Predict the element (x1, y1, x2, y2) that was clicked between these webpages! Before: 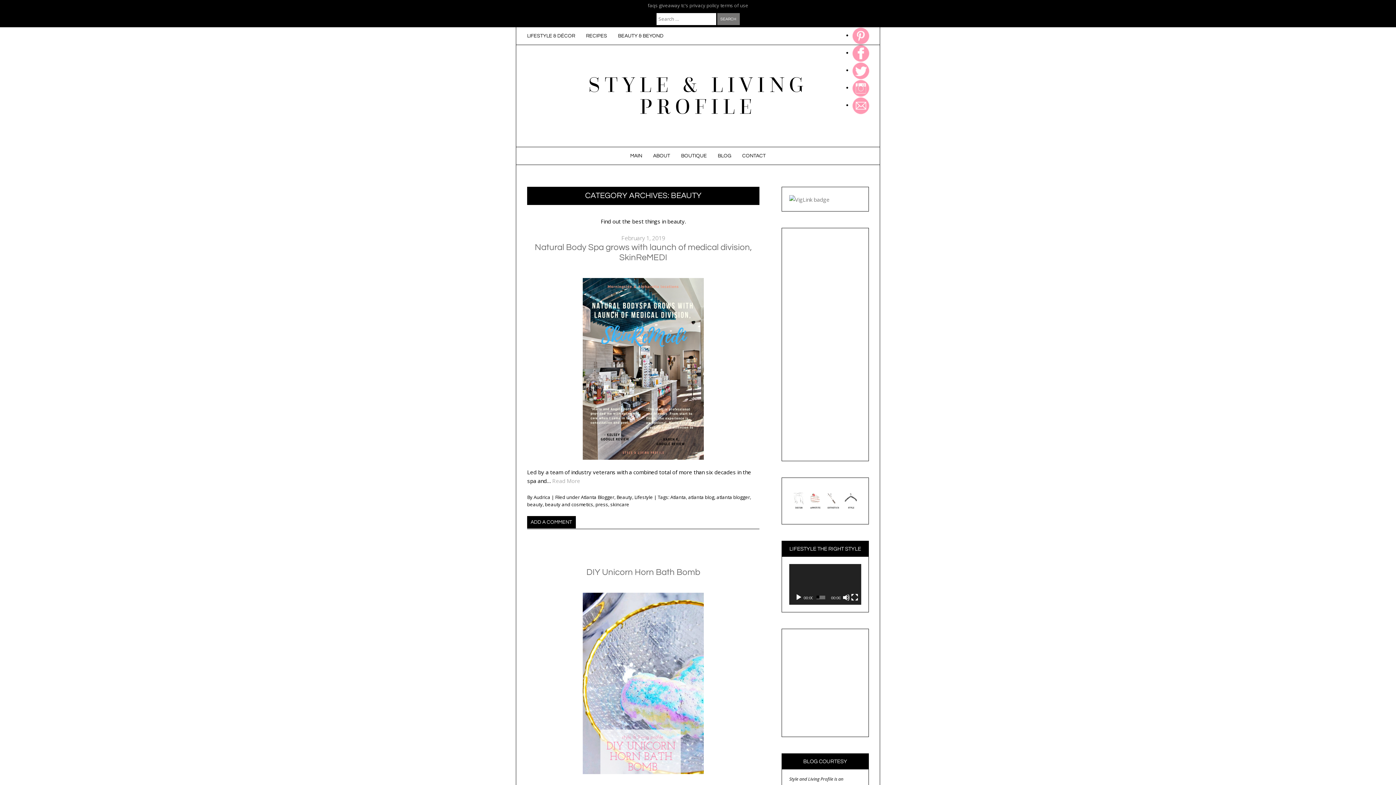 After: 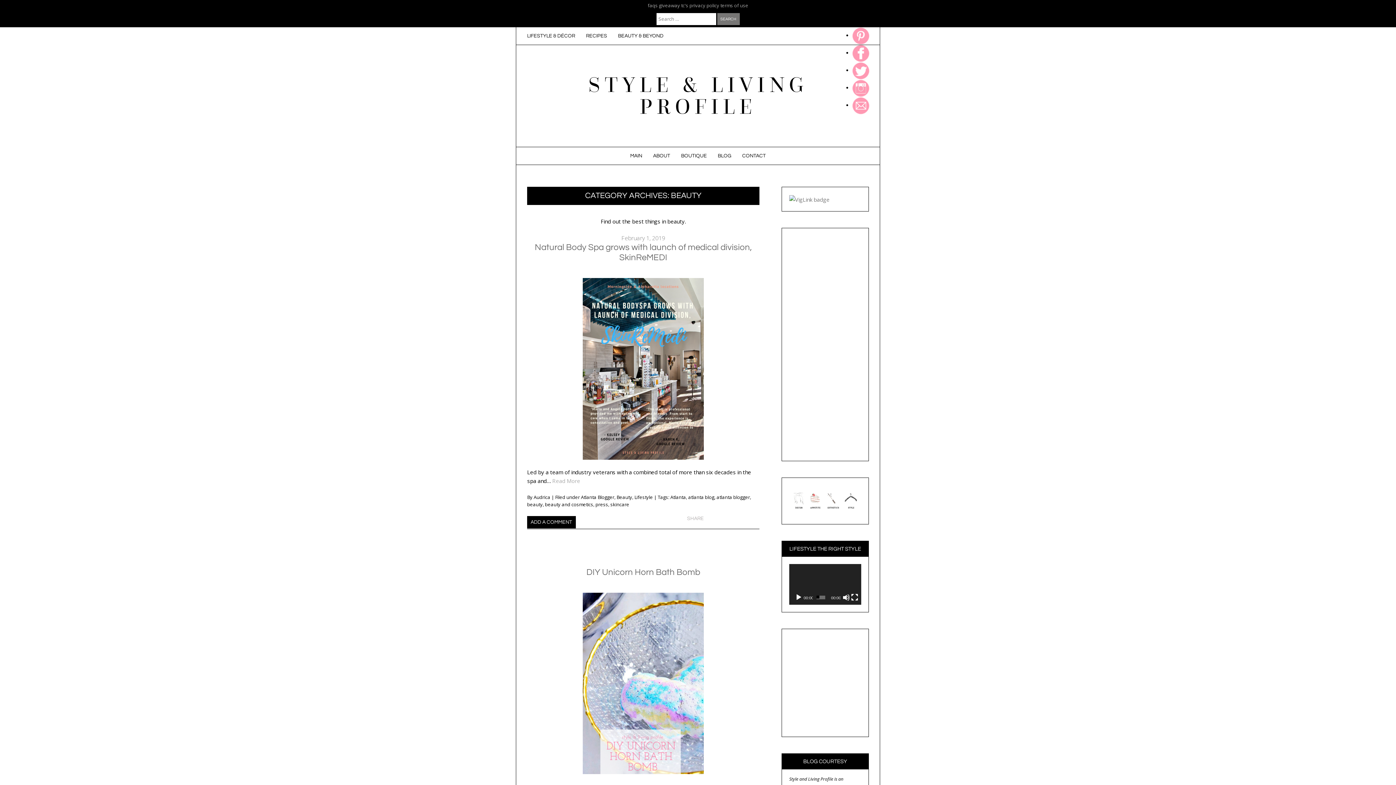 Action: label: SHARE bbox: (684, 513, 706, 524)